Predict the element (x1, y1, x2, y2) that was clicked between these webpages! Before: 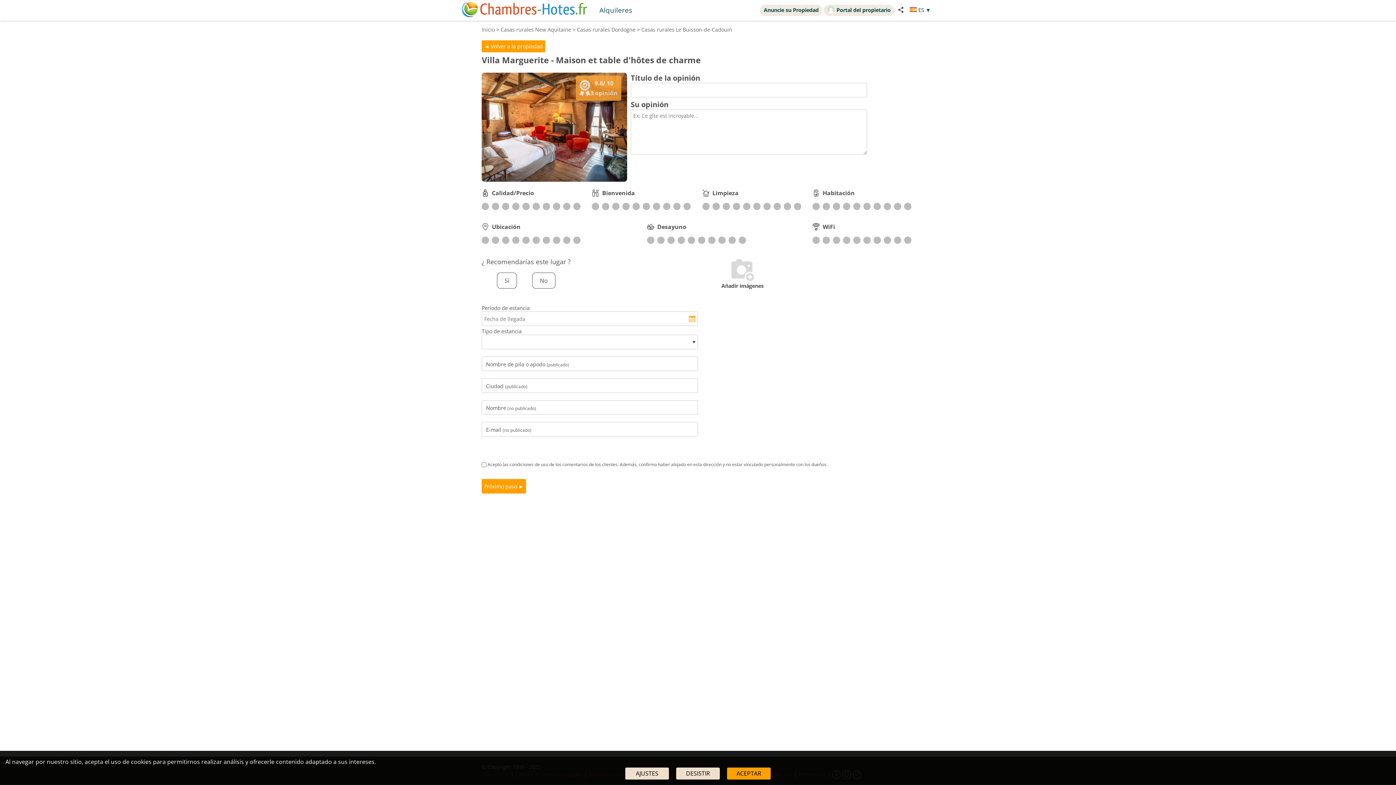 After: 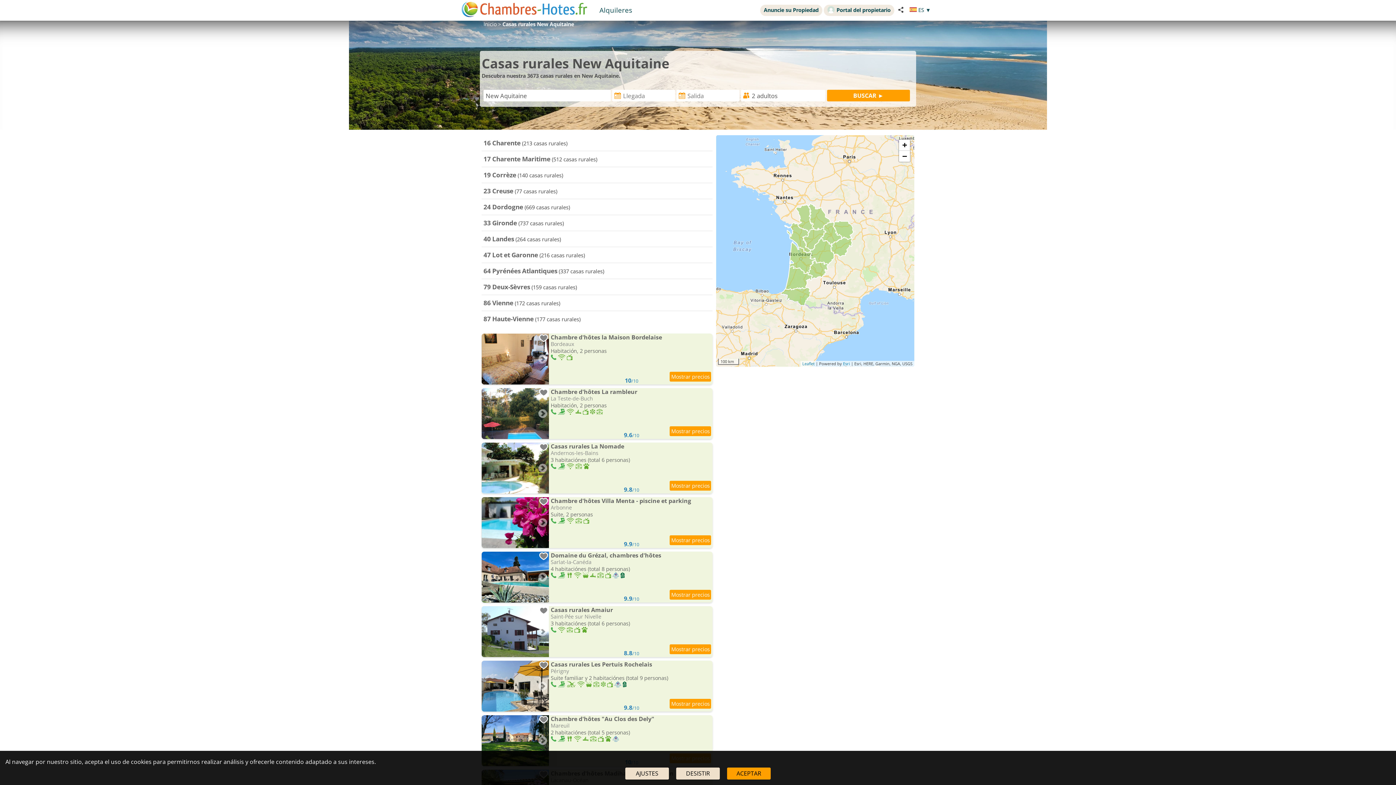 Action: label: Casas rurales New Aquitaine bbox: (500, 26, 571, 33)